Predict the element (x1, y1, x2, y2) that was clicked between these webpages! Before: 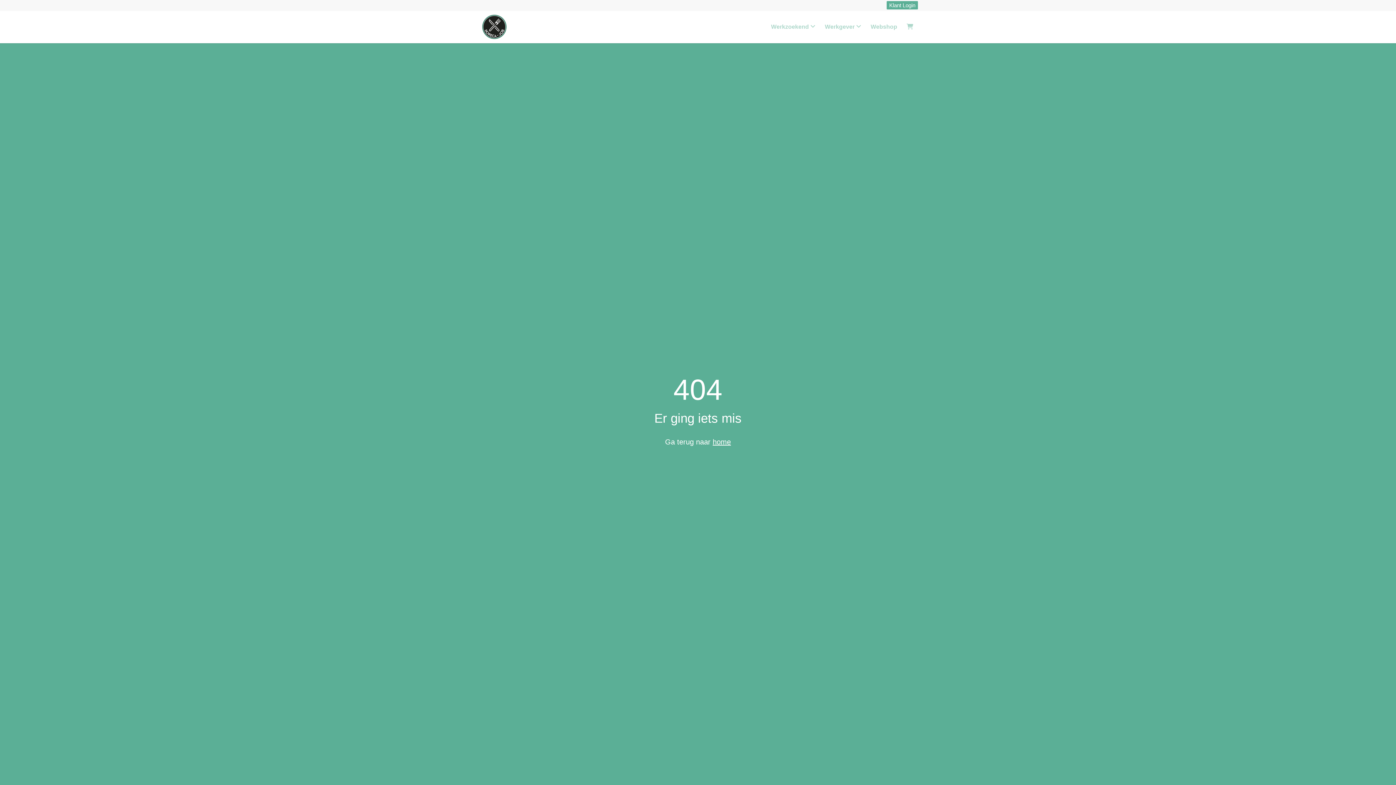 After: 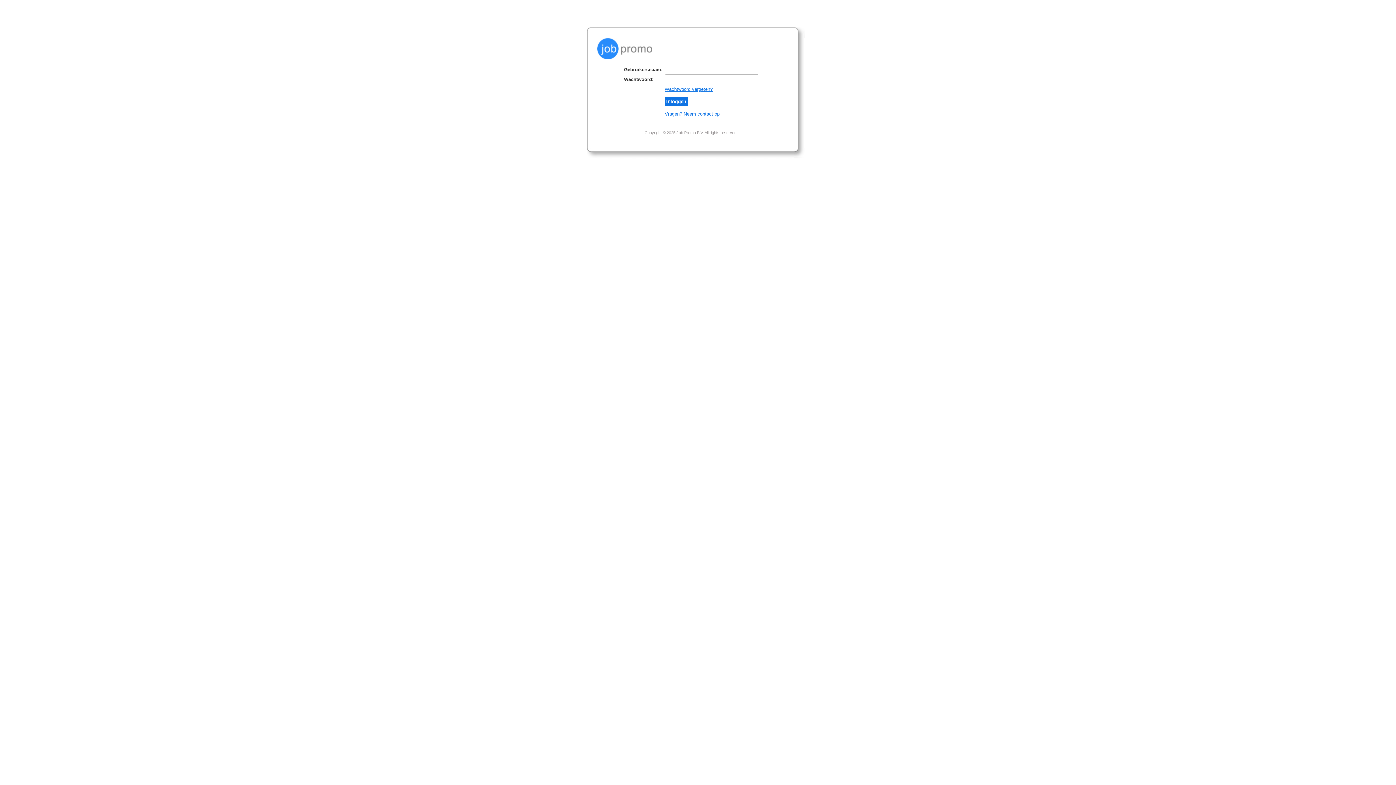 Action: bbox: (886, 1, 918, 9) label: Klant Login